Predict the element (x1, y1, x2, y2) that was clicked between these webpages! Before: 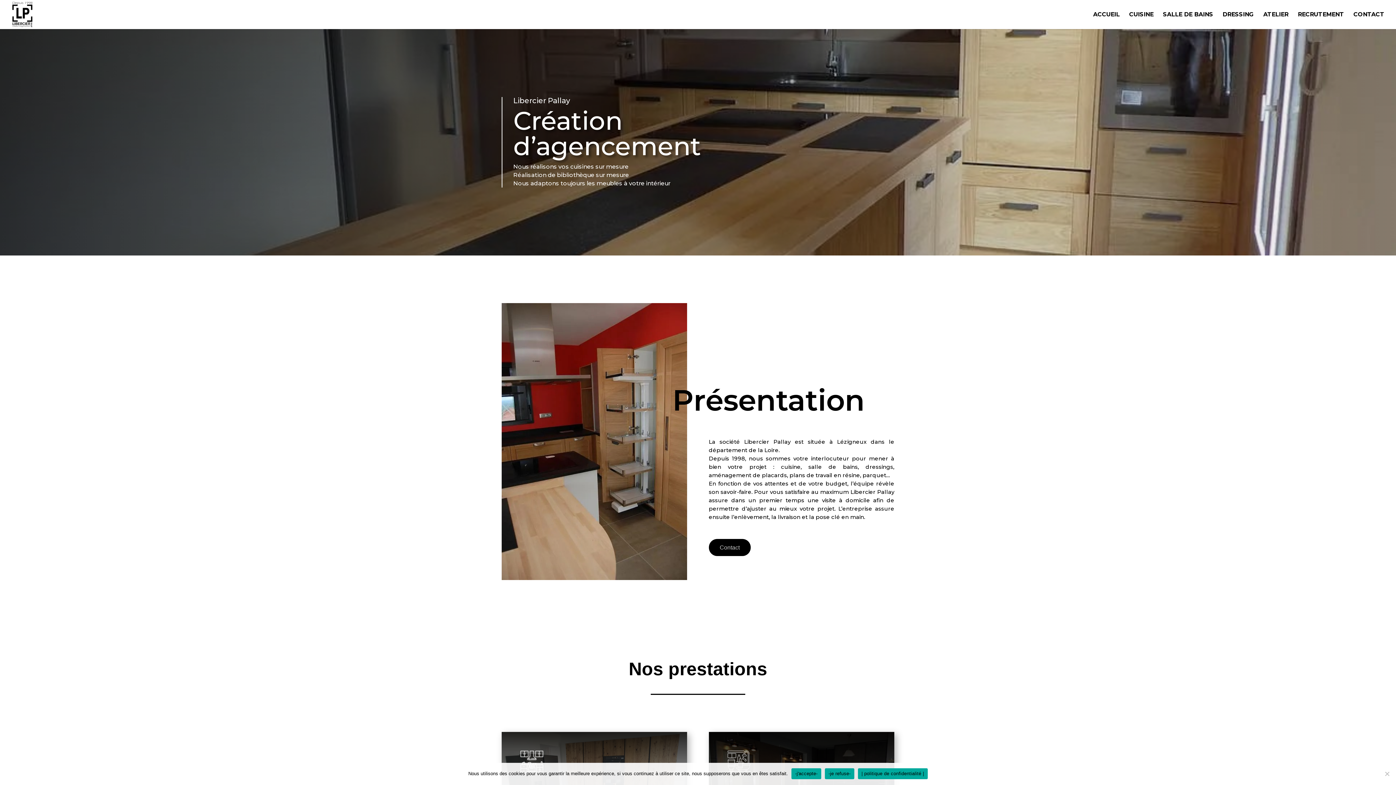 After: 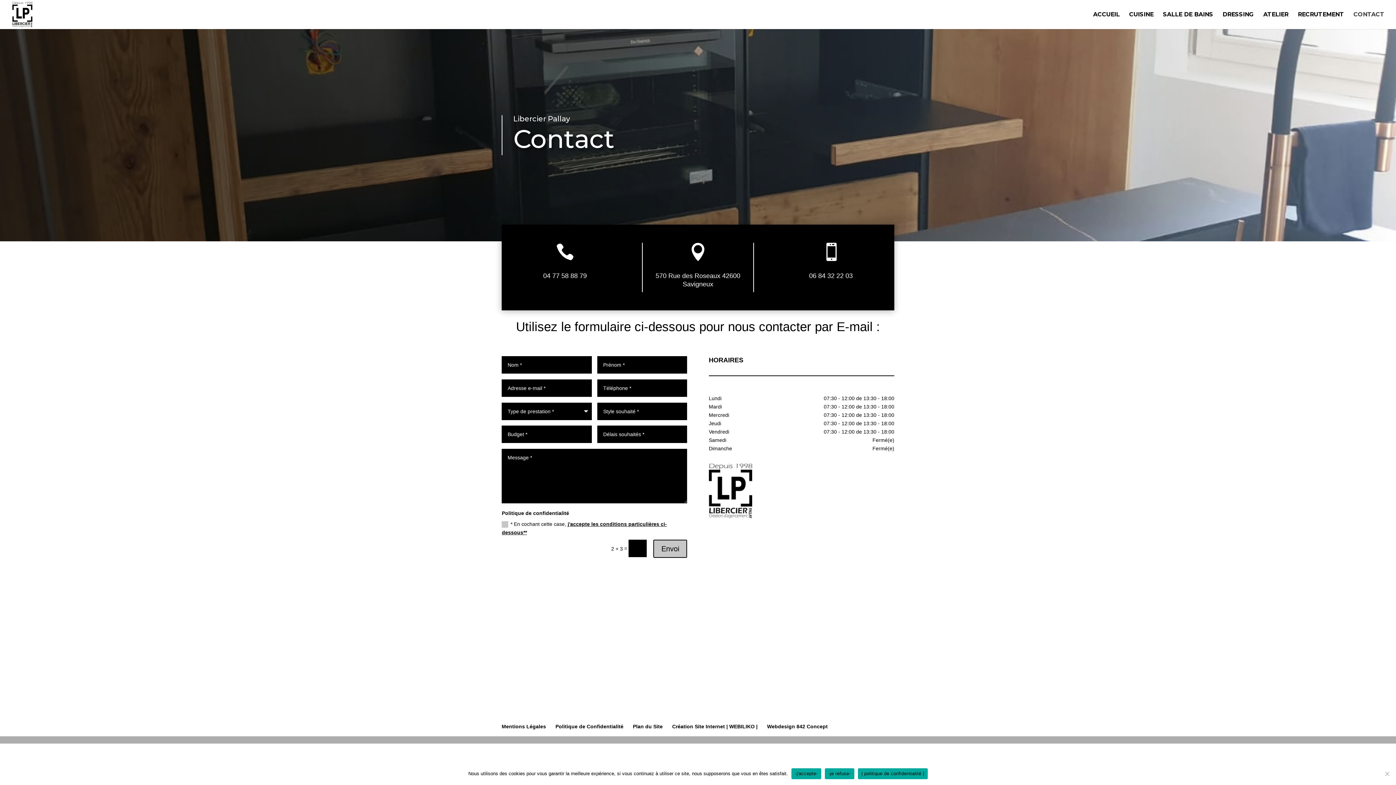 Action: label: Contact bbox: (708, 539, 750, 556)